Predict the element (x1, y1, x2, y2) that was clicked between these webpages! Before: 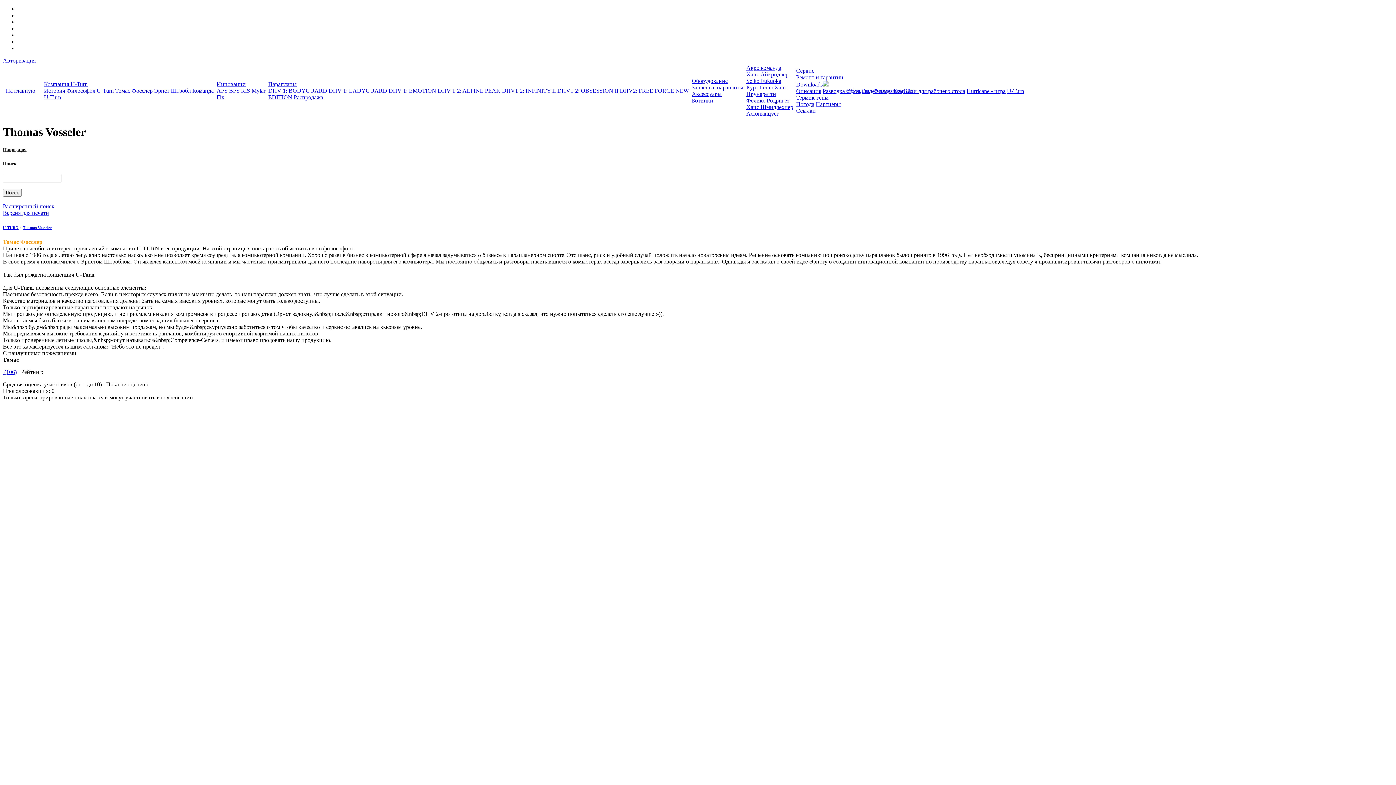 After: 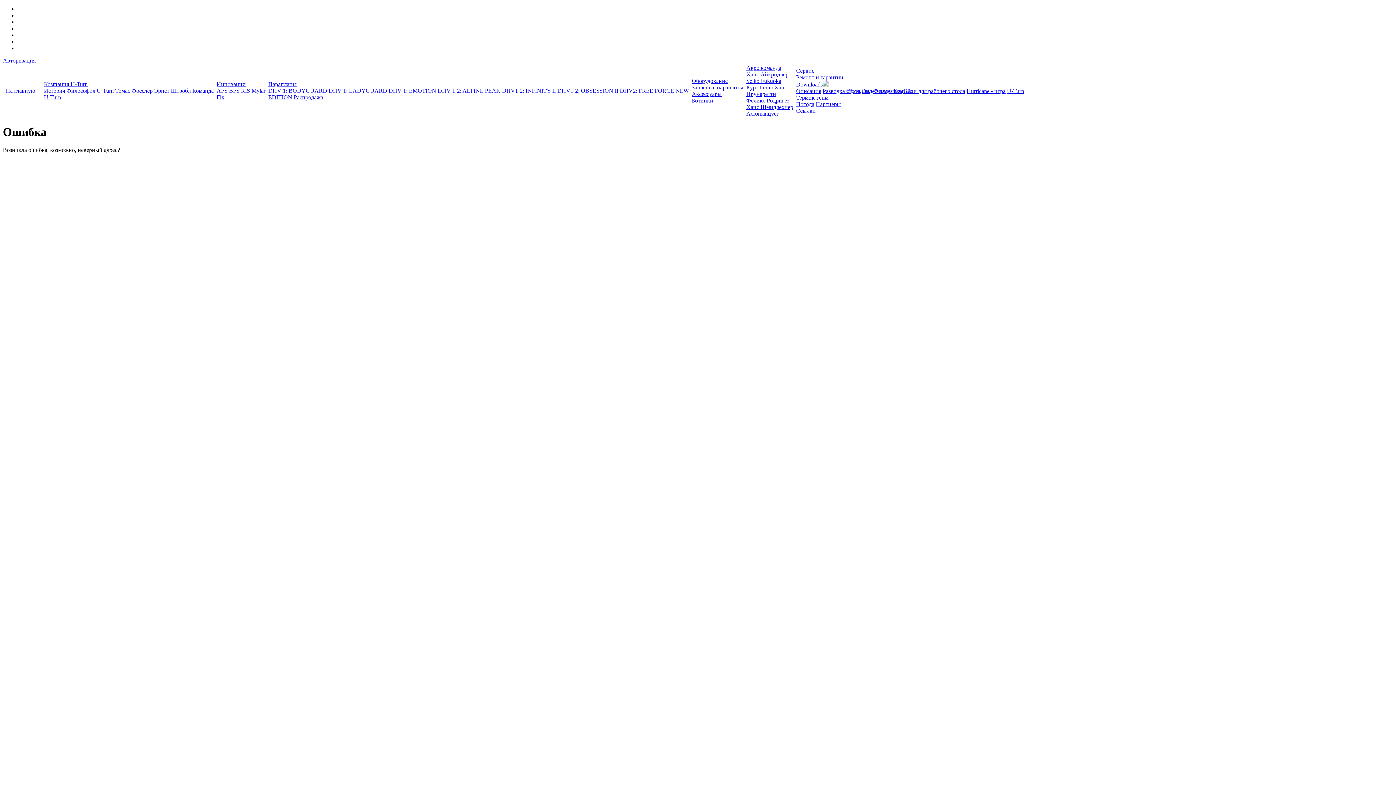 Action: bbox: (437, 87, 500, 93) label: DHV 1-2: ALPINE PEAK